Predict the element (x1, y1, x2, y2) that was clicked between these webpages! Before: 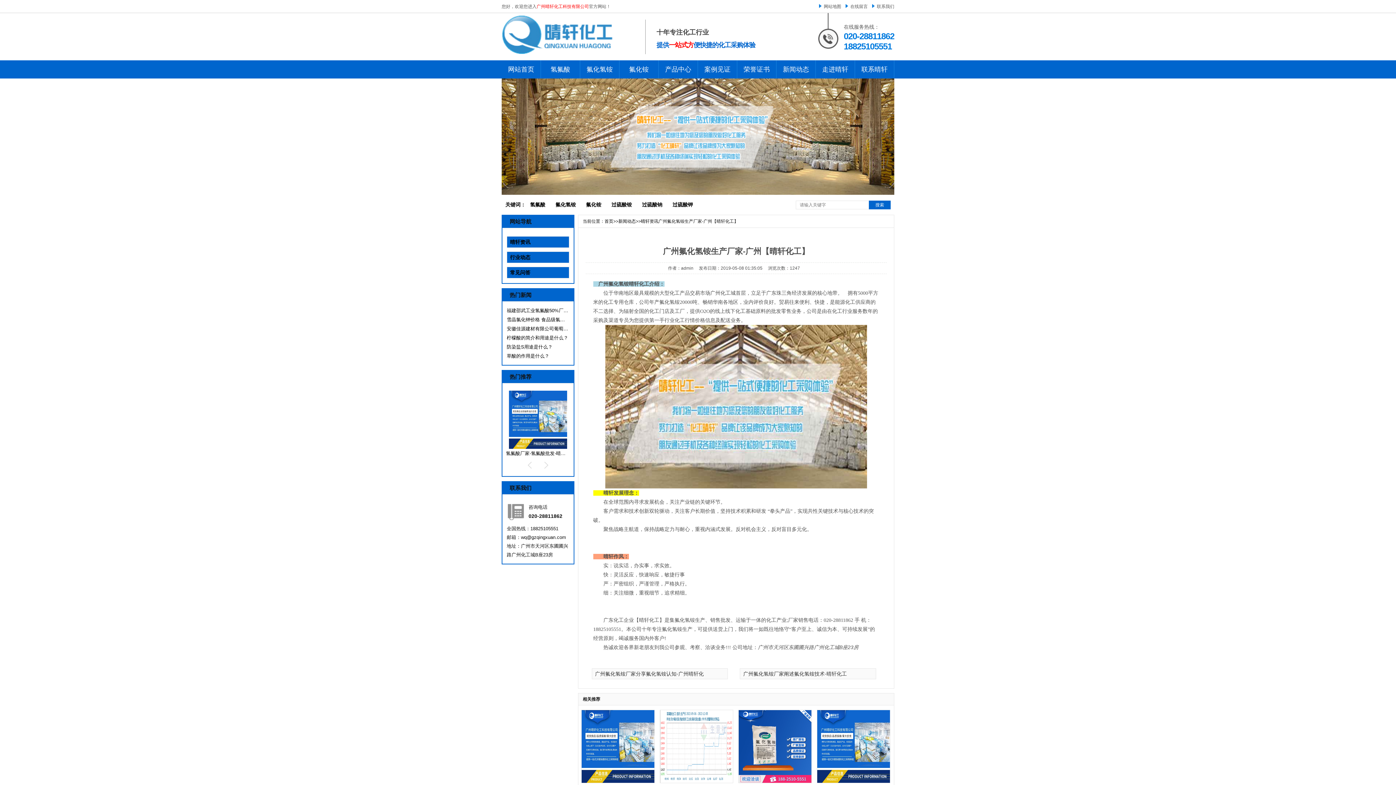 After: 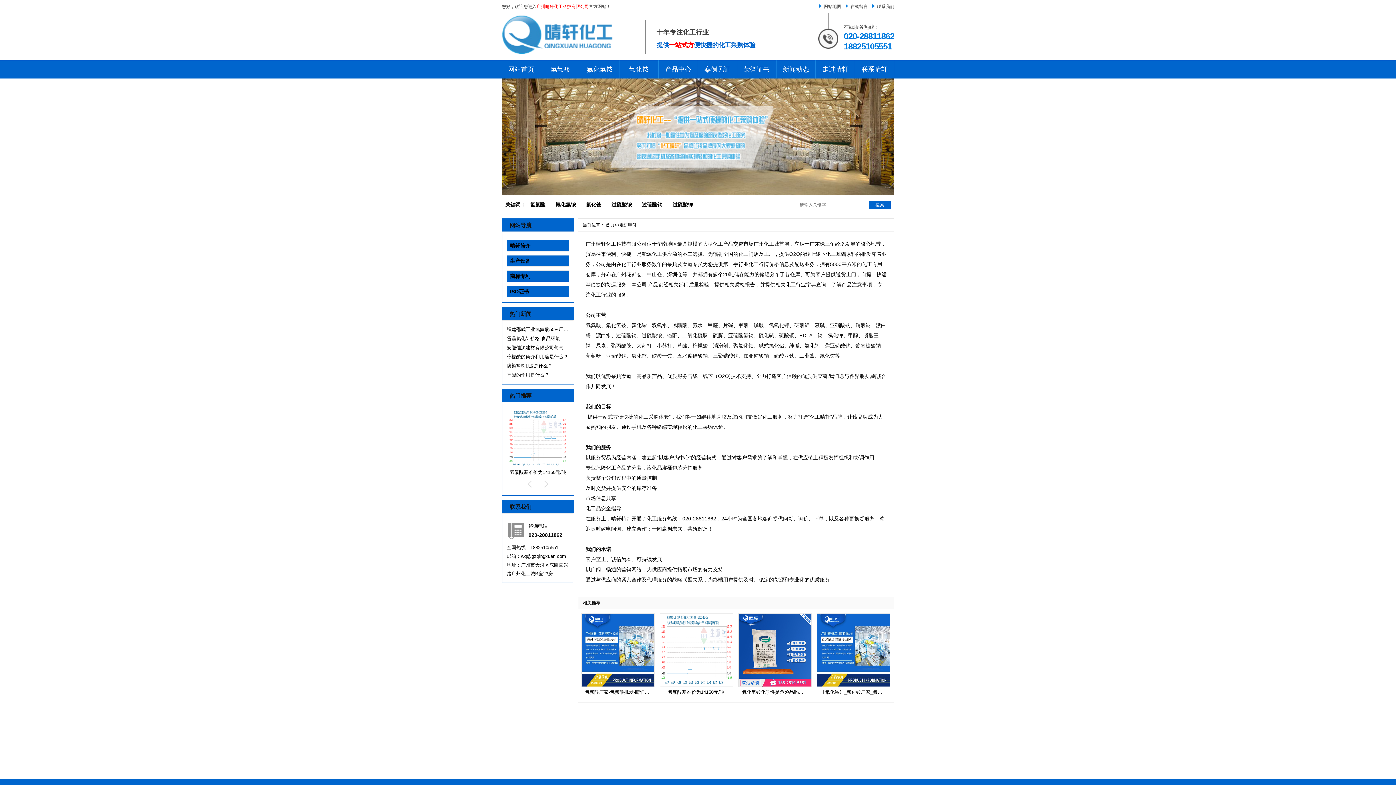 Action: label: 走进晴轩 bbox: (822, 65, 848, 73)